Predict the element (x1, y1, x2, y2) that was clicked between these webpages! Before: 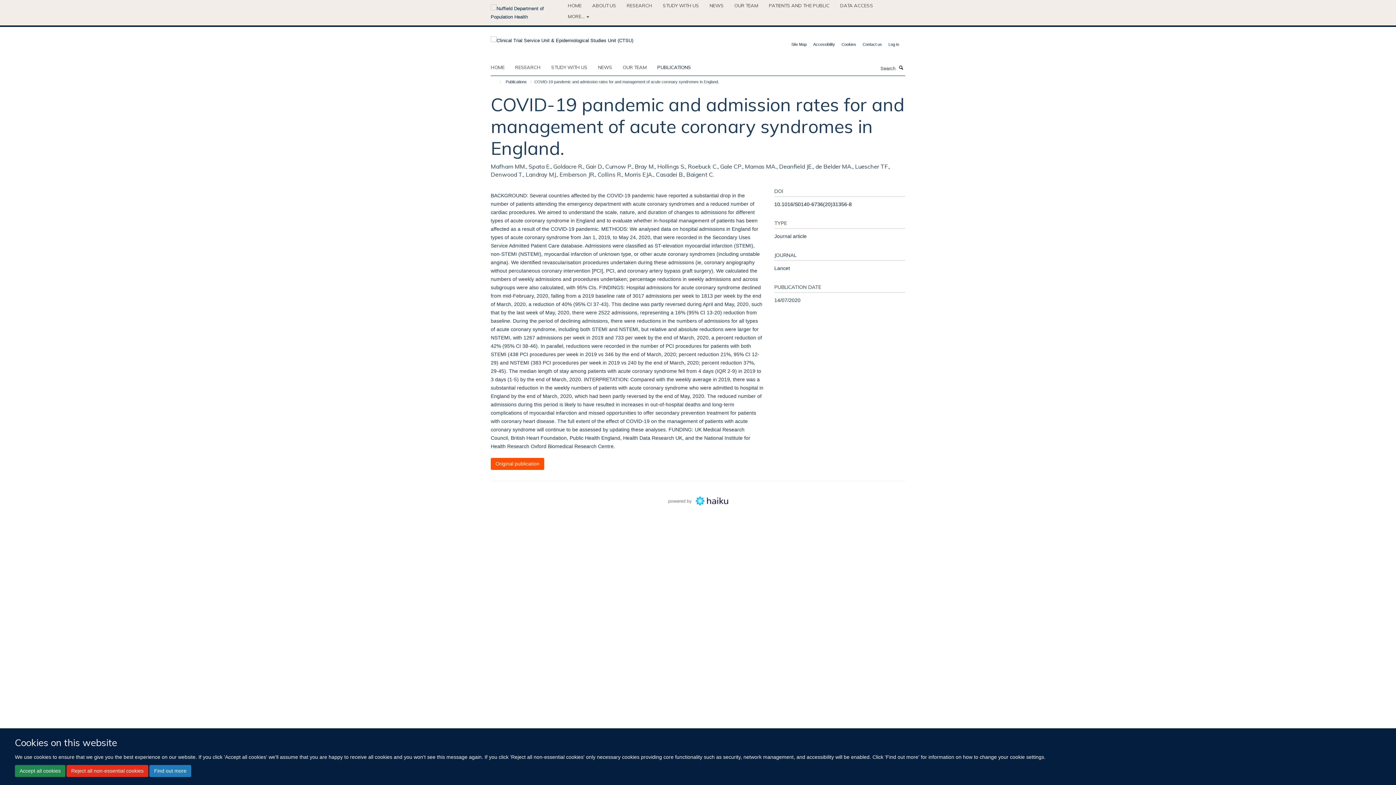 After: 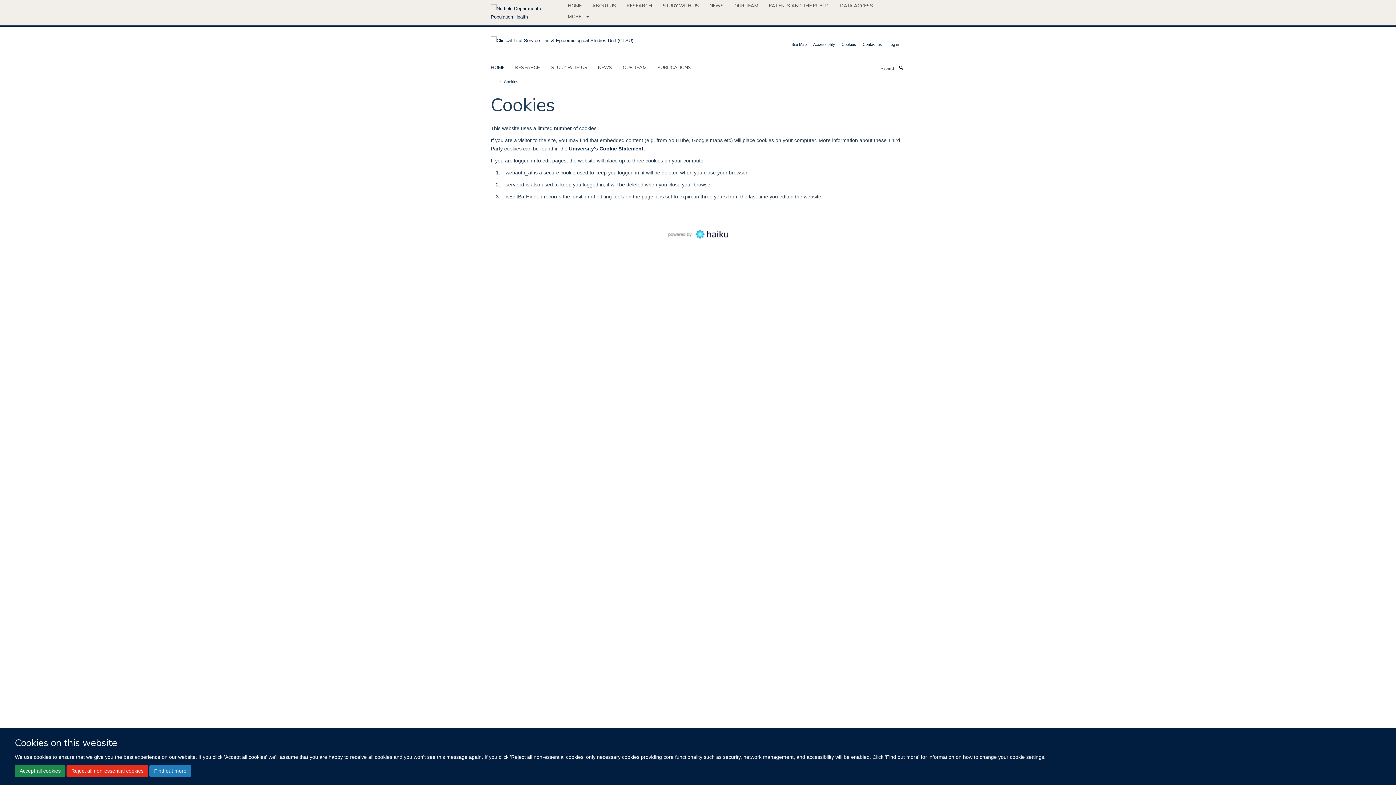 Action: label: Cookies bbox: (841, 42, 856, 46)